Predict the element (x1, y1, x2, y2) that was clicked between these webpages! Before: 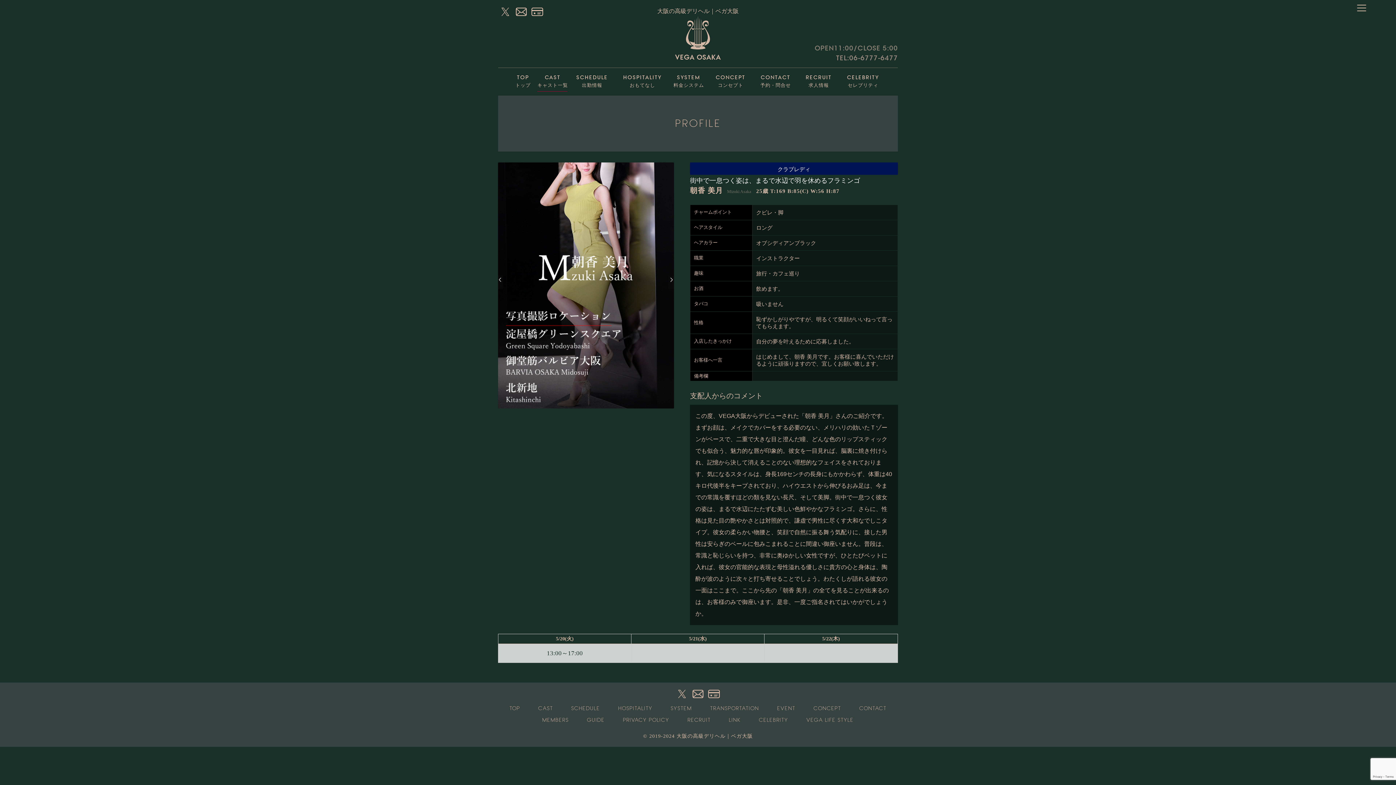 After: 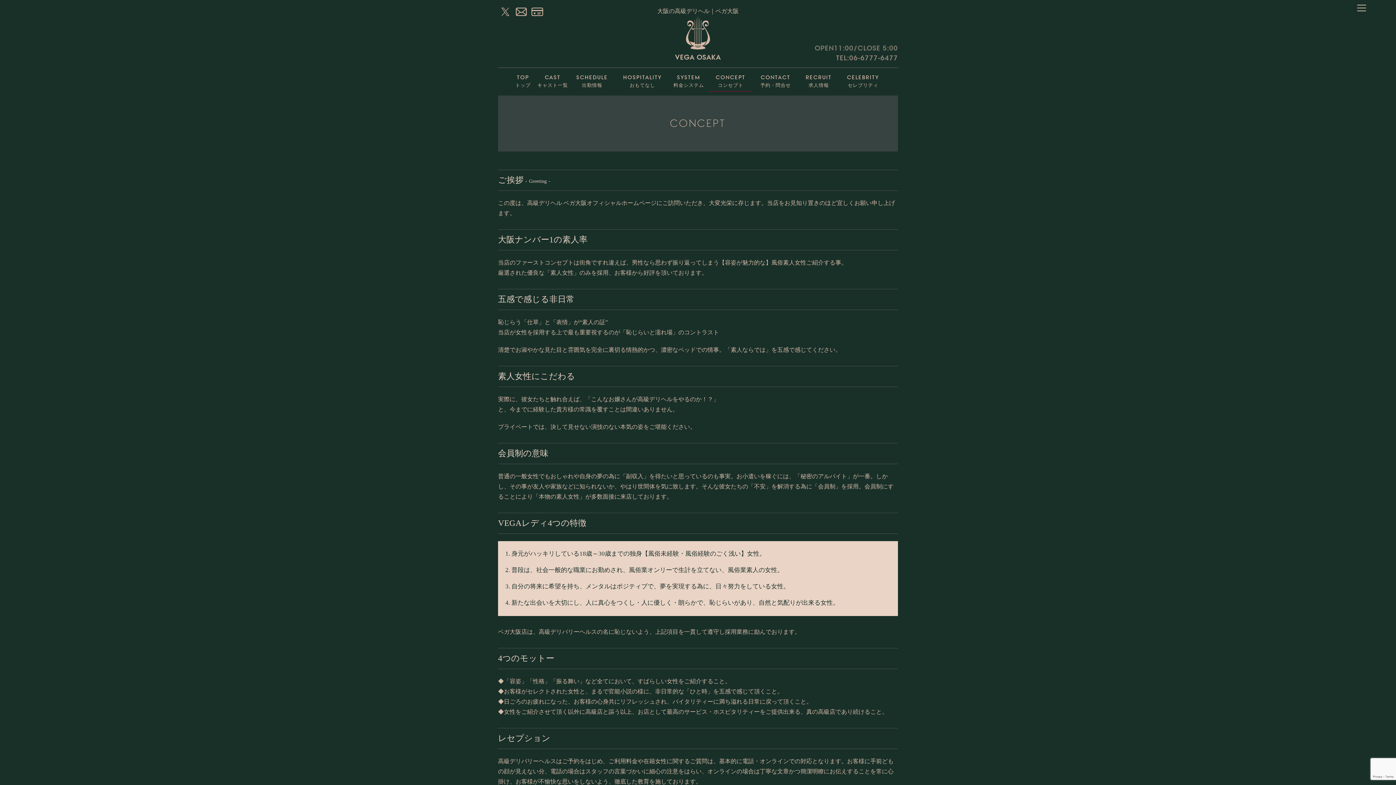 Action: bbox: (809, 702, 845, 714) label: CONCEPT